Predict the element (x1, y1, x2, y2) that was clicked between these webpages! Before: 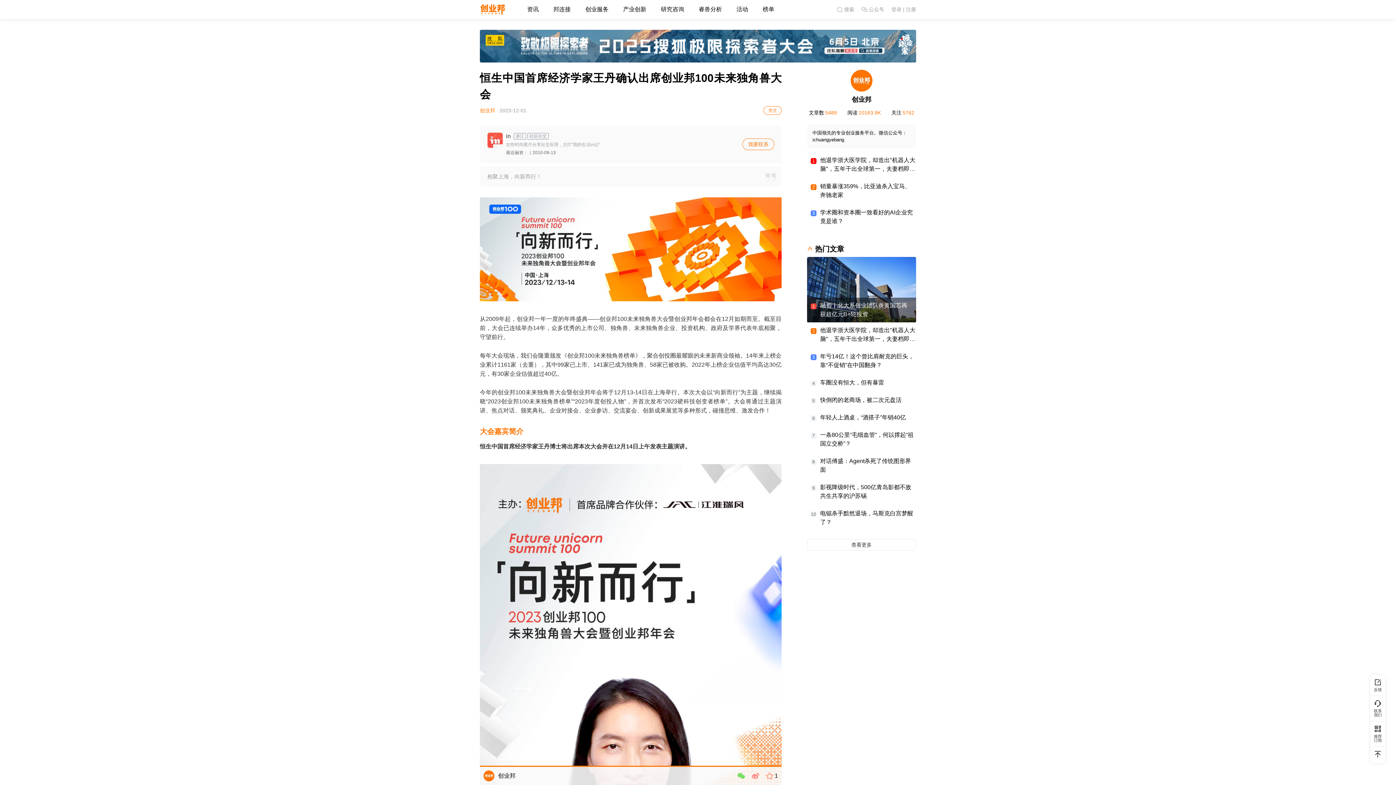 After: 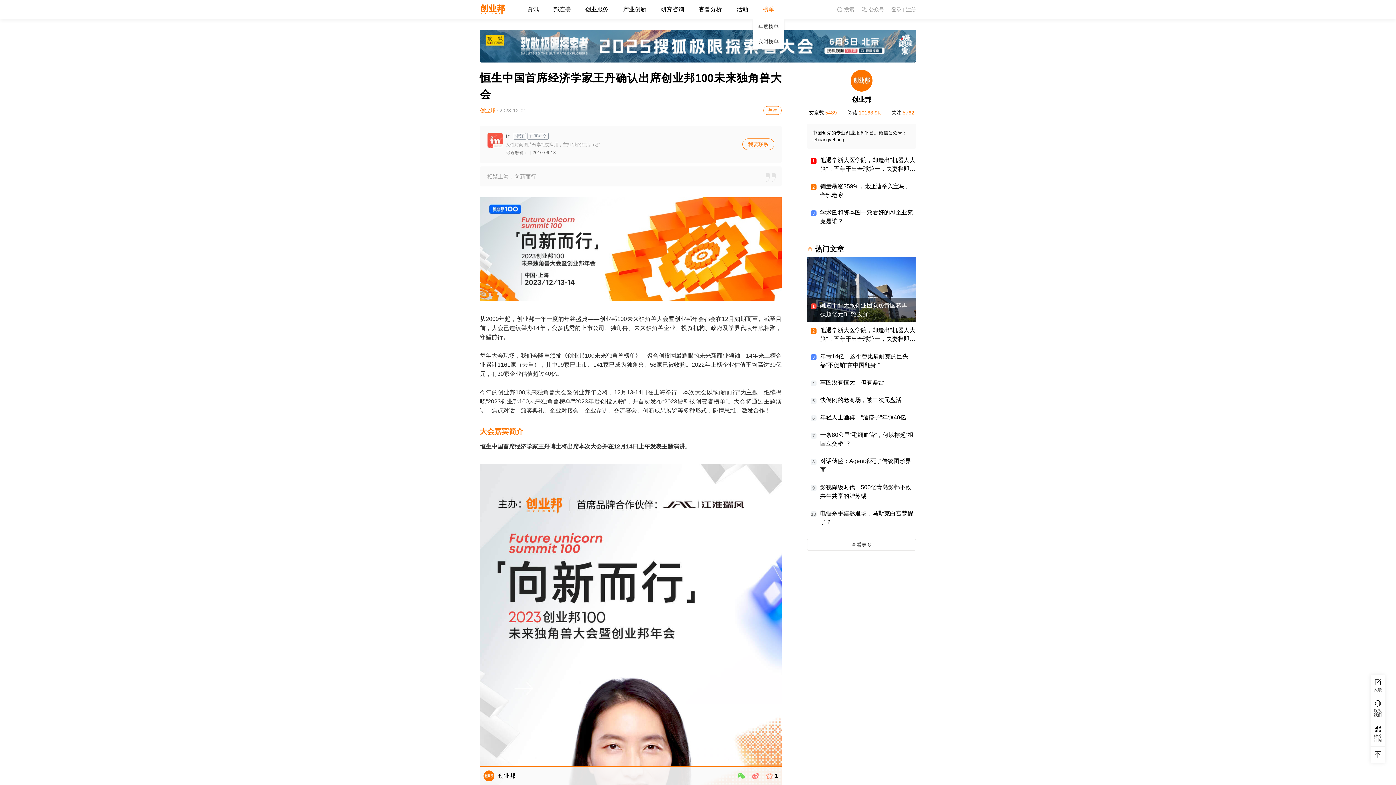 Action: bbox: (755, 0, 781, 18) label: 榜单